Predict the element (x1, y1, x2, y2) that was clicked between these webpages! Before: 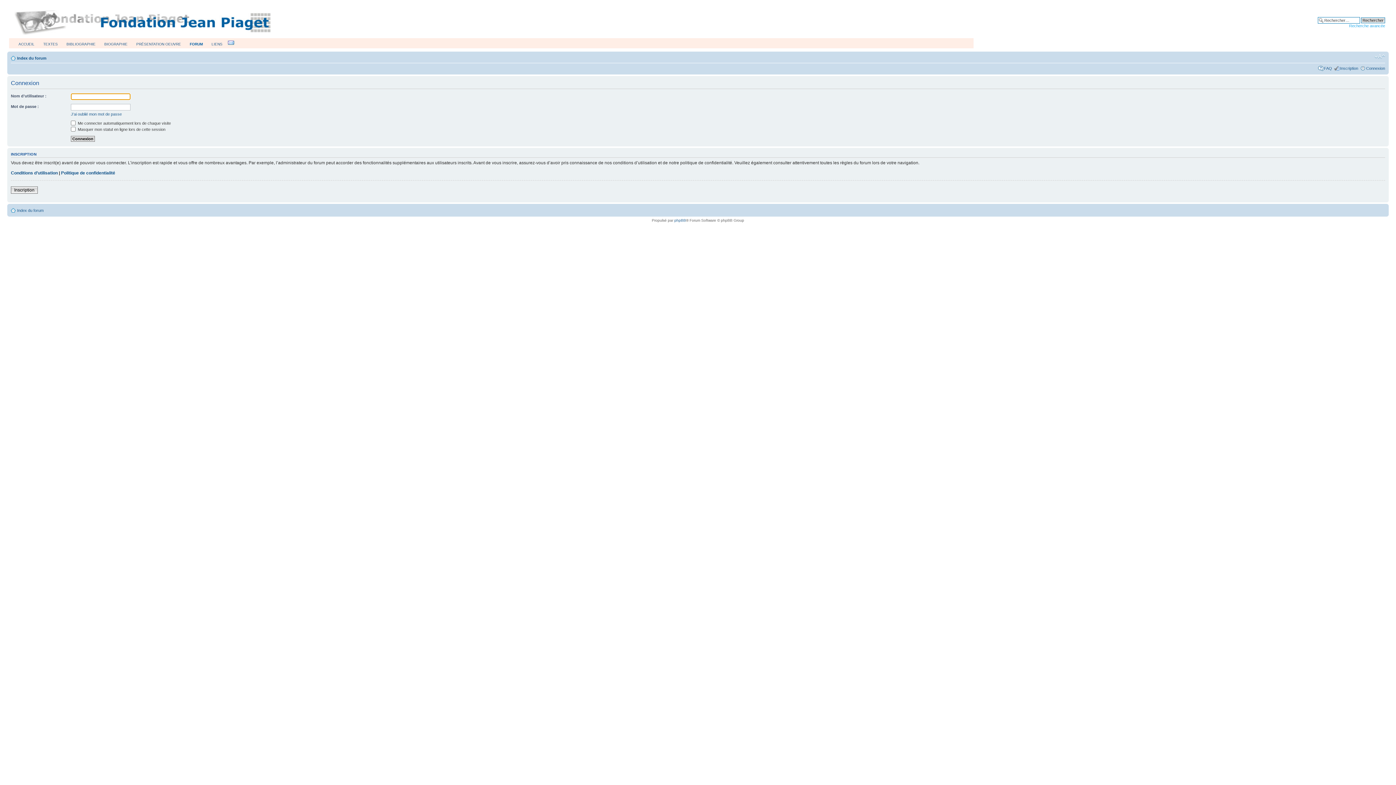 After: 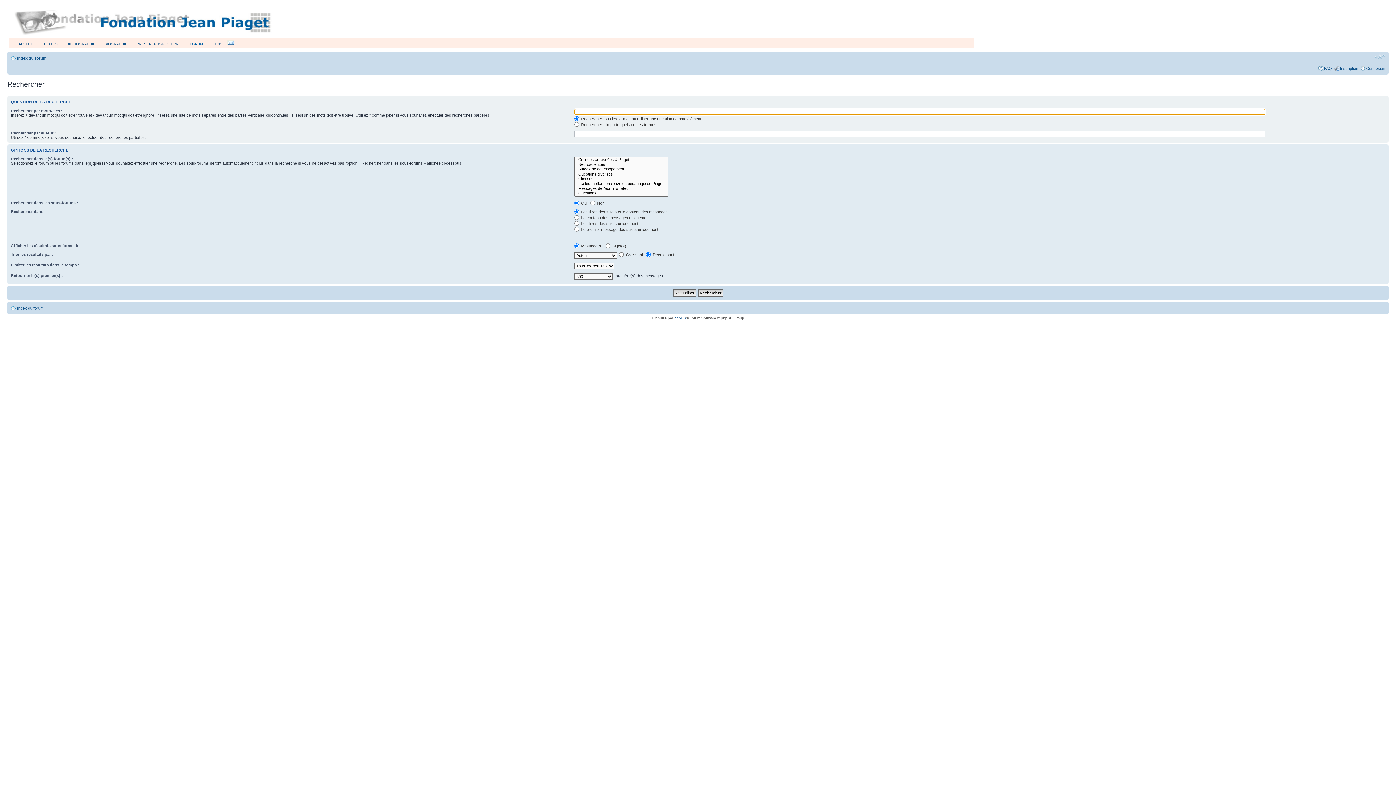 Action: label: Recherche avancée bbox: (1349, 23, 1385, 28)